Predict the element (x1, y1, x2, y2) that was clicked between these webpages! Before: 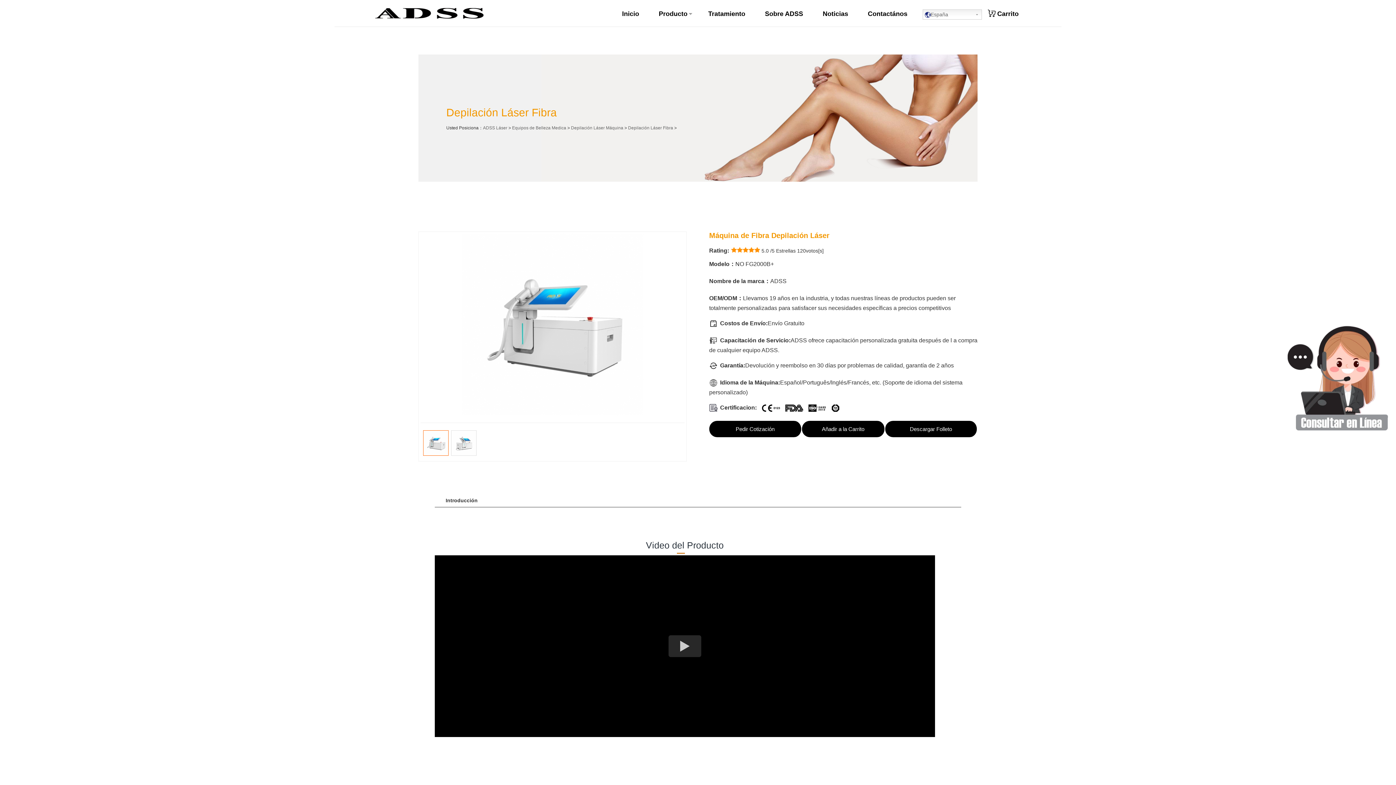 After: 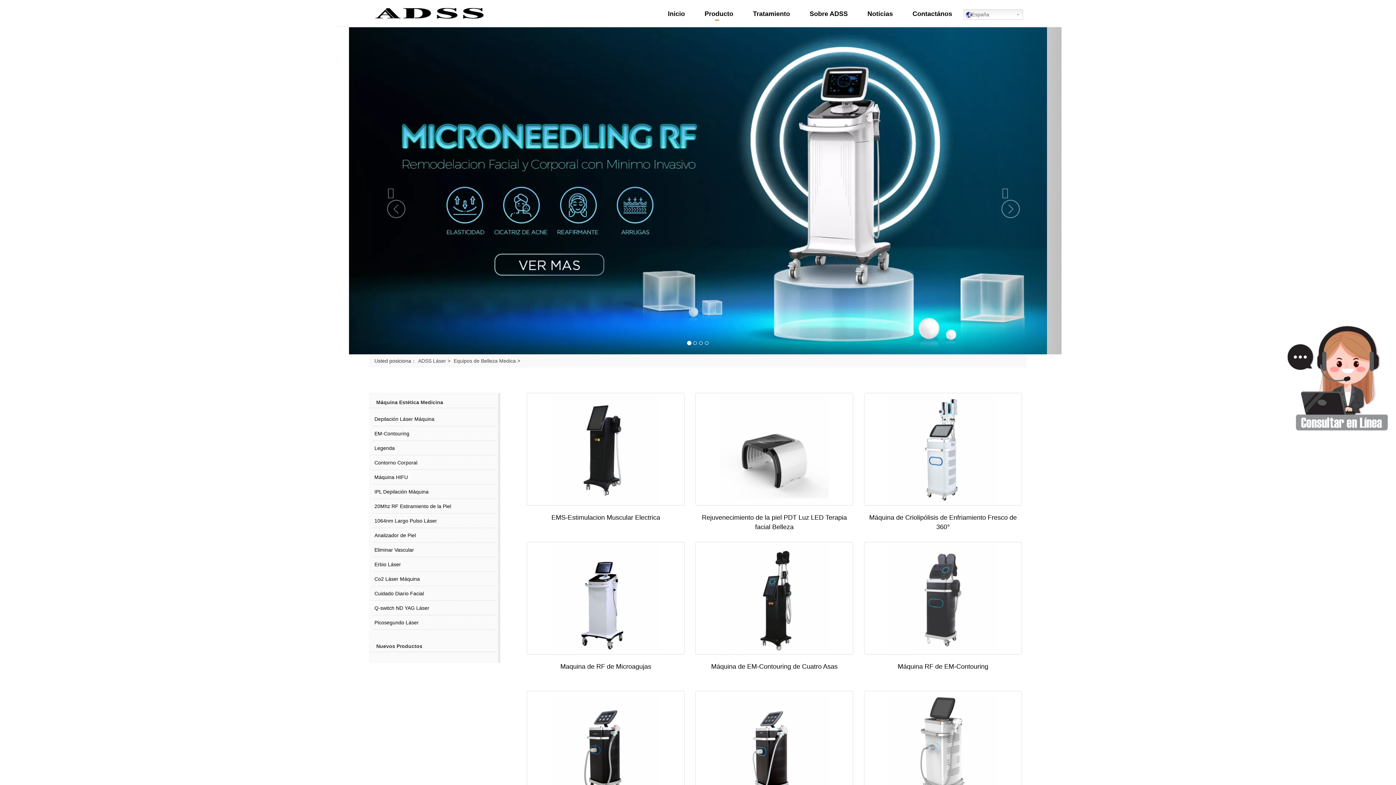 Action: bbox: (654, 5, 693, 21) label: Producto